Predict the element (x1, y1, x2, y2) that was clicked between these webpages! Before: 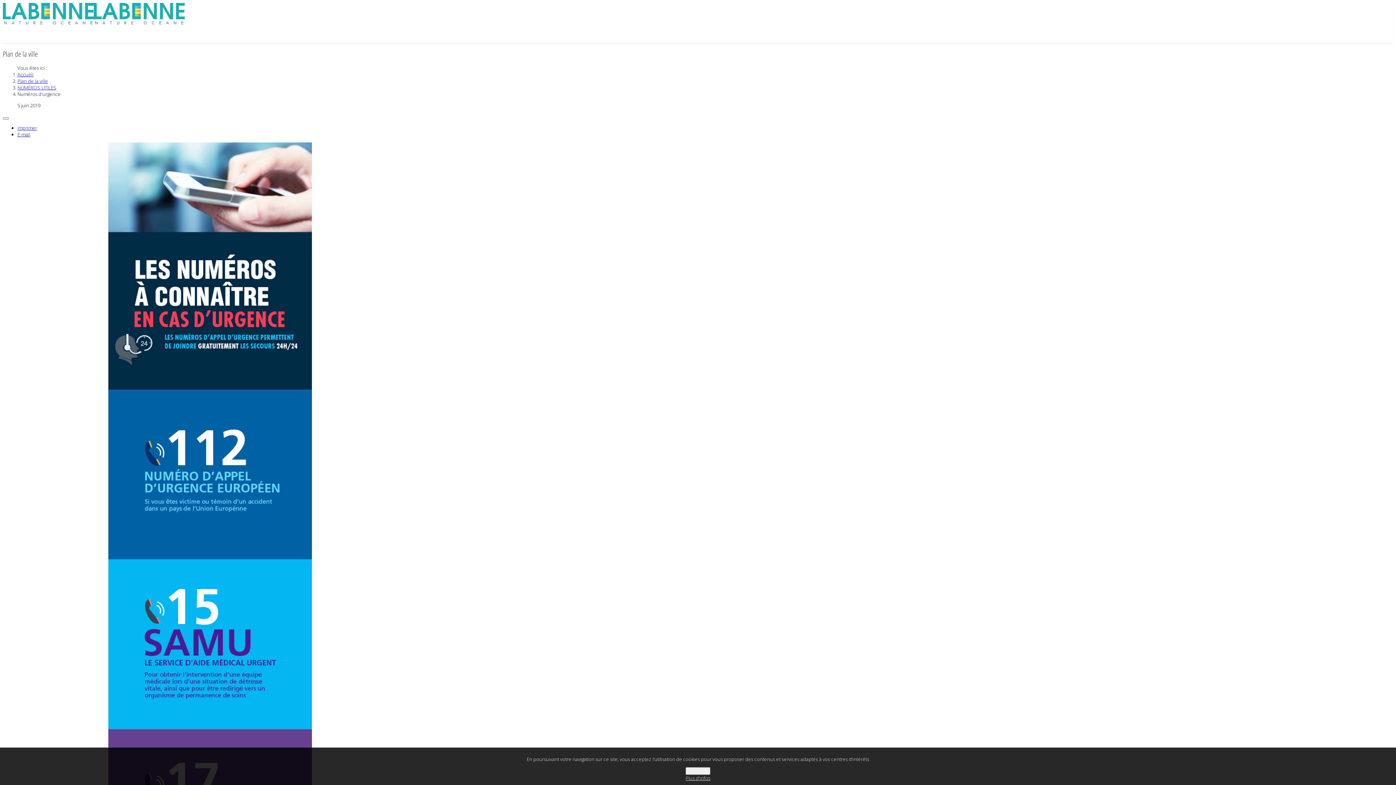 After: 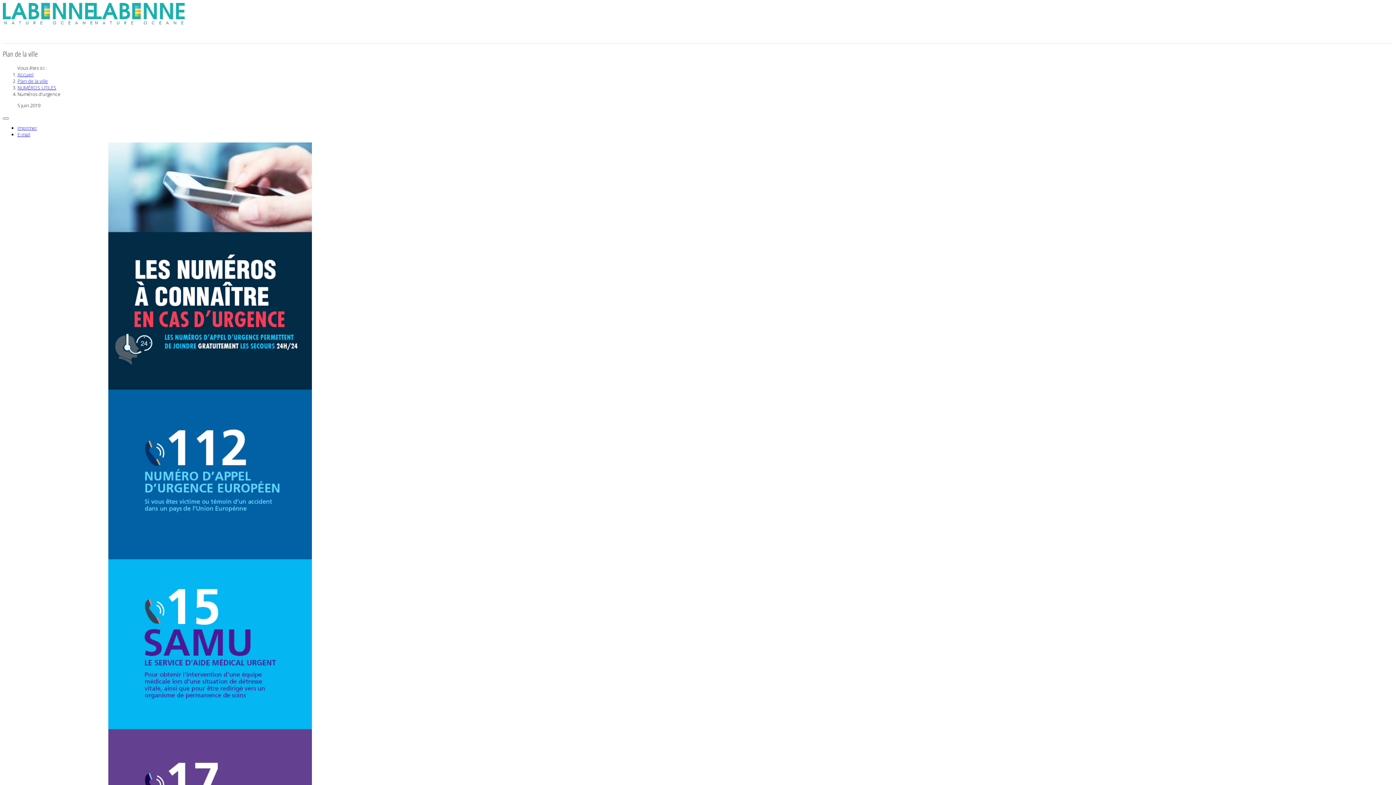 Action: label: Accepter bbox: (685, 767, 710, 775)